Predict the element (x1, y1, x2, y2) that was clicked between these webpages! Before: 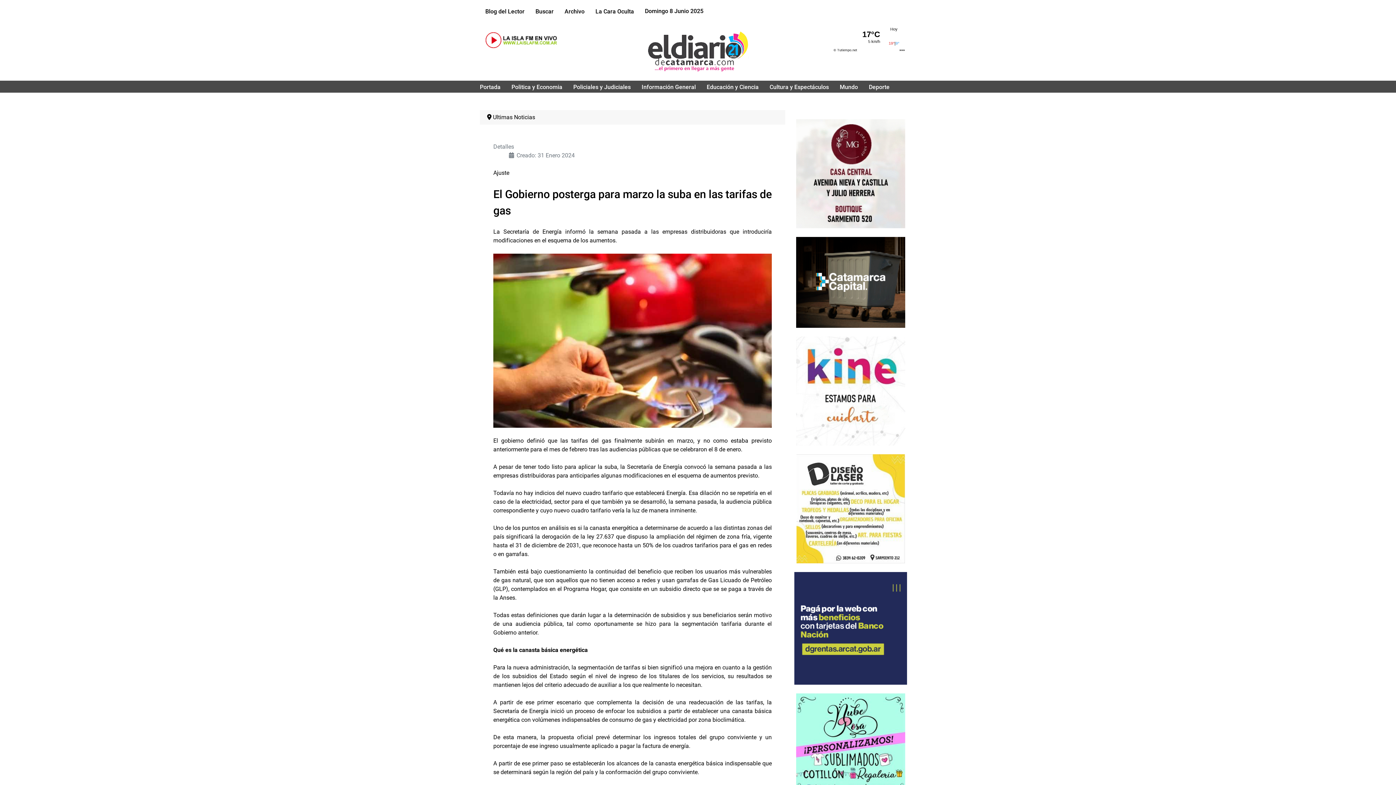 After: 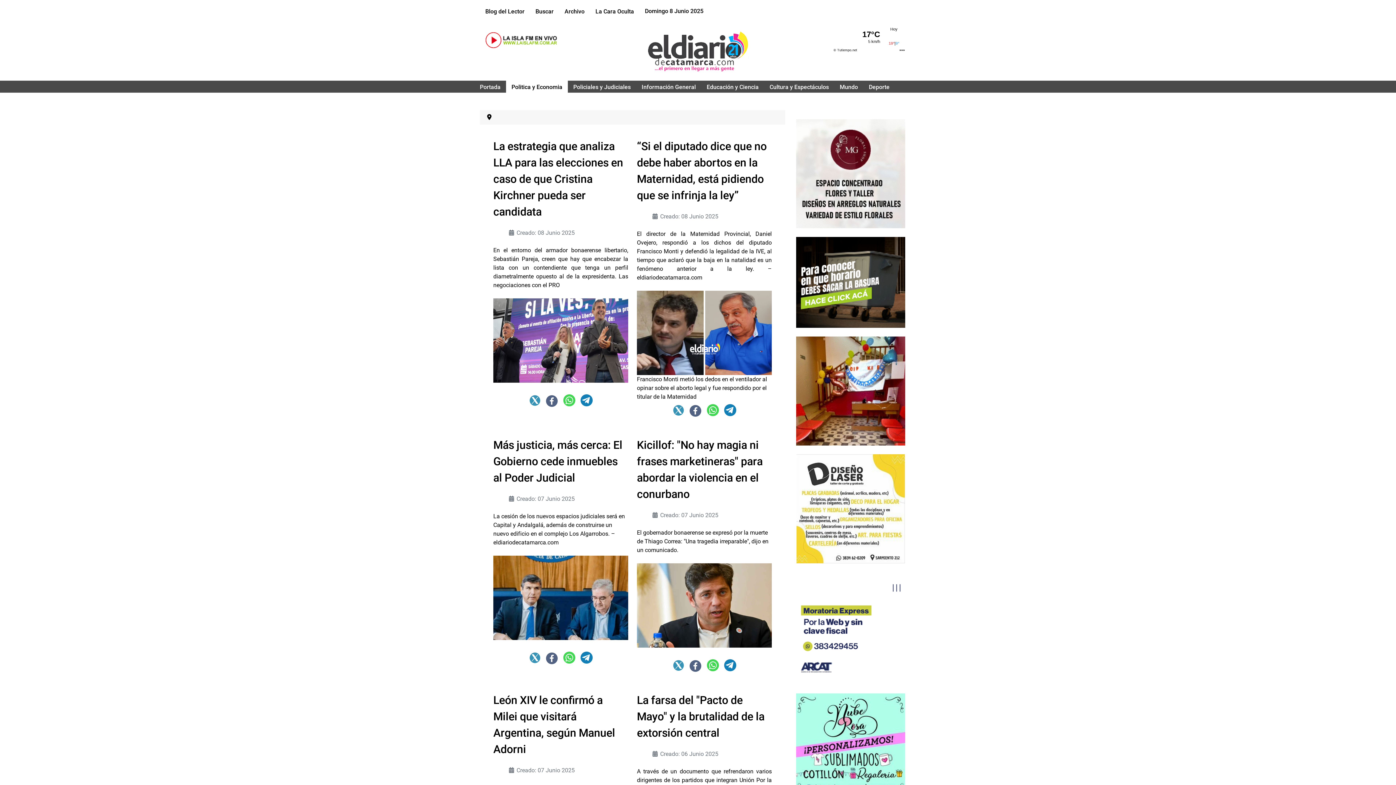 Action: bbox: (506, 75, 568, 98) label: Politica y Economia